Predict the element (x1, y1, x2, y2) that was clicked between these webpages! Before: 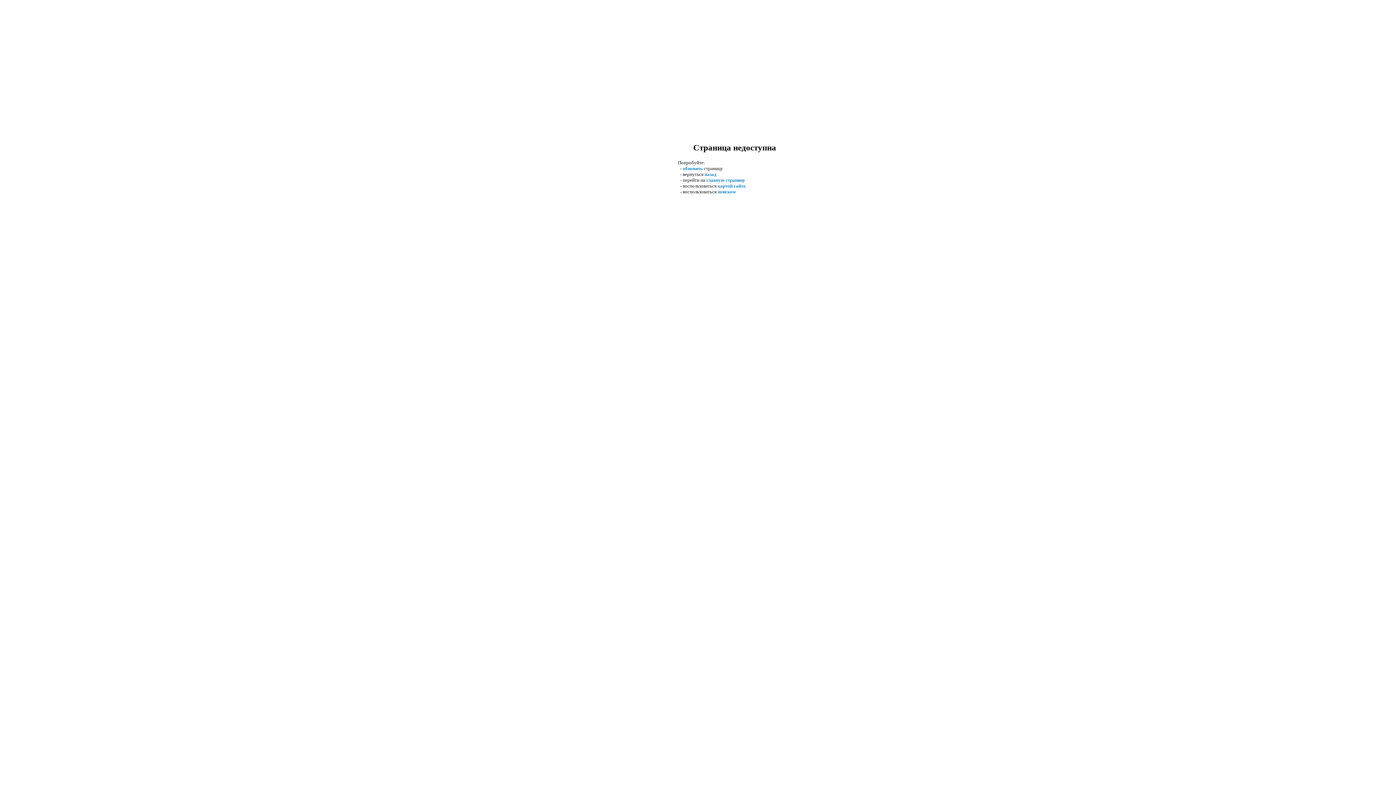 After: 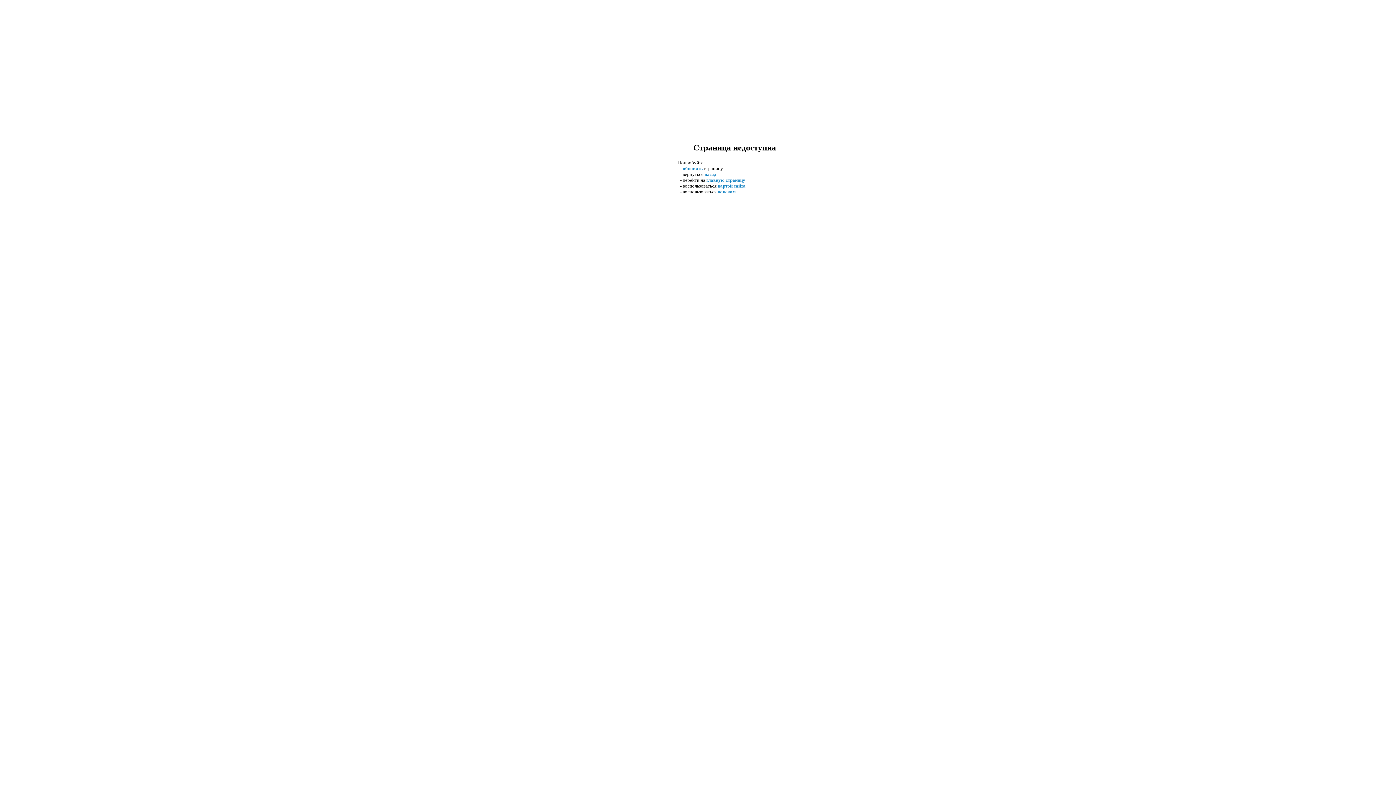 Action: label: главную страницу bbox: (706, 177, 745, 182)